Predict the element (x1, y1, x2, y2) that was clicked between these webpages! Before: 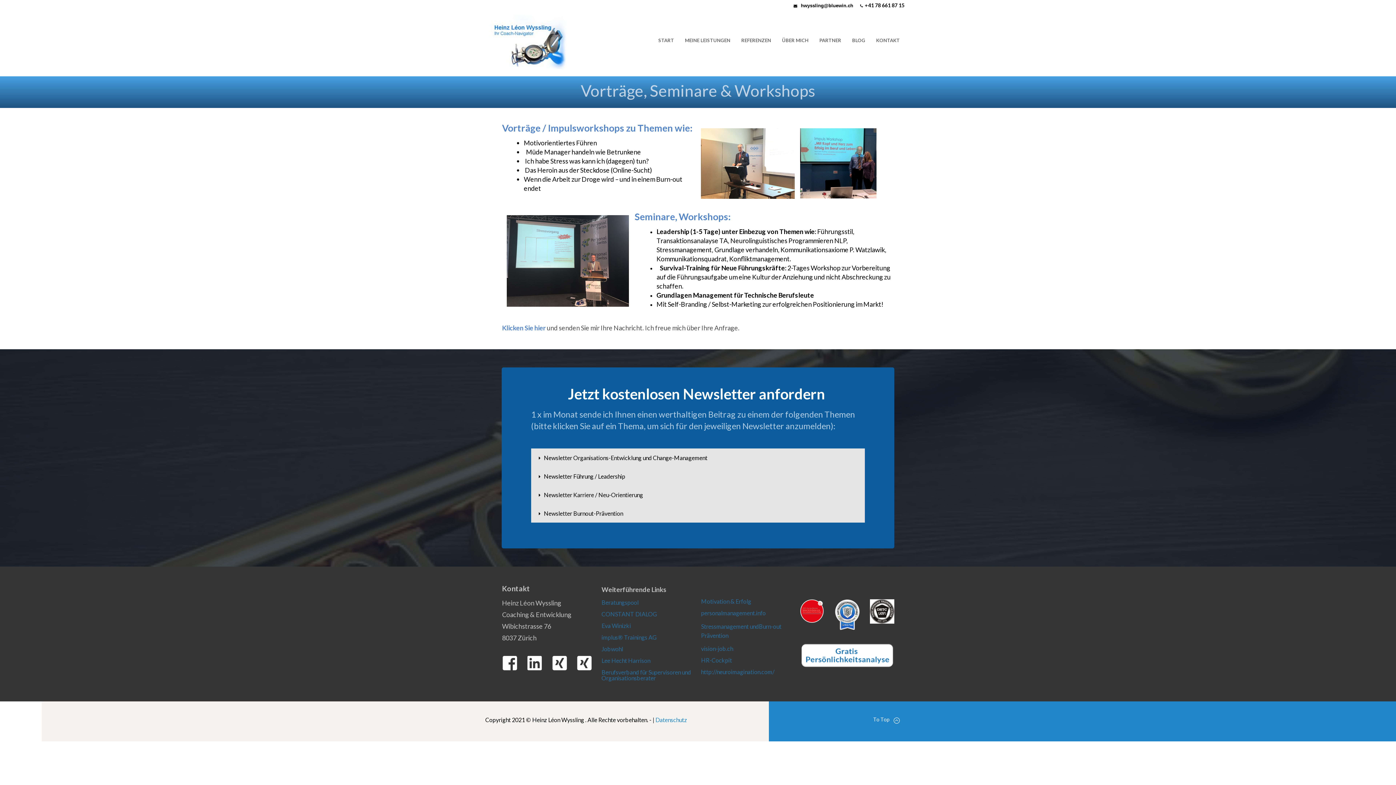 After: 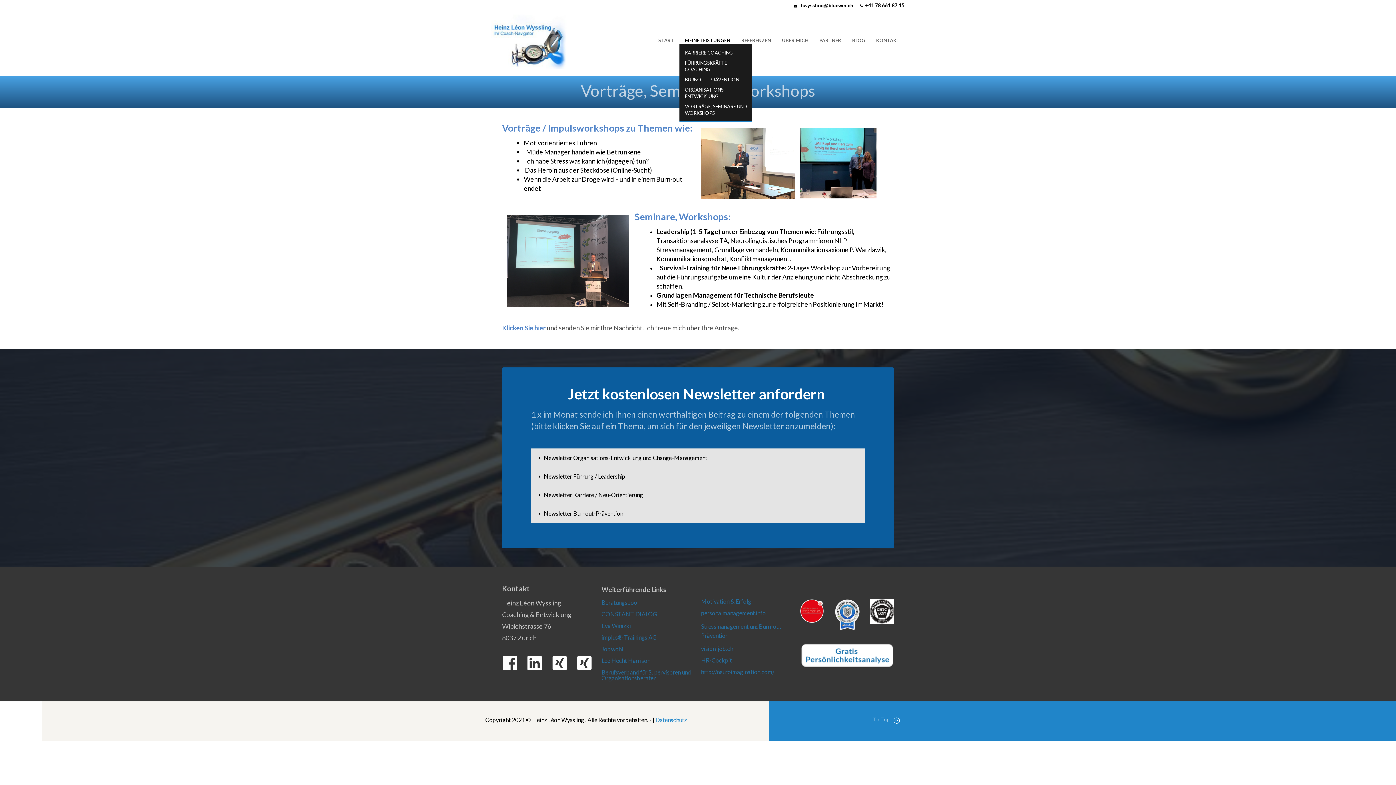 Action: bbox: (685, 37, 730, 43) label: MEINE LEISTUNGEN